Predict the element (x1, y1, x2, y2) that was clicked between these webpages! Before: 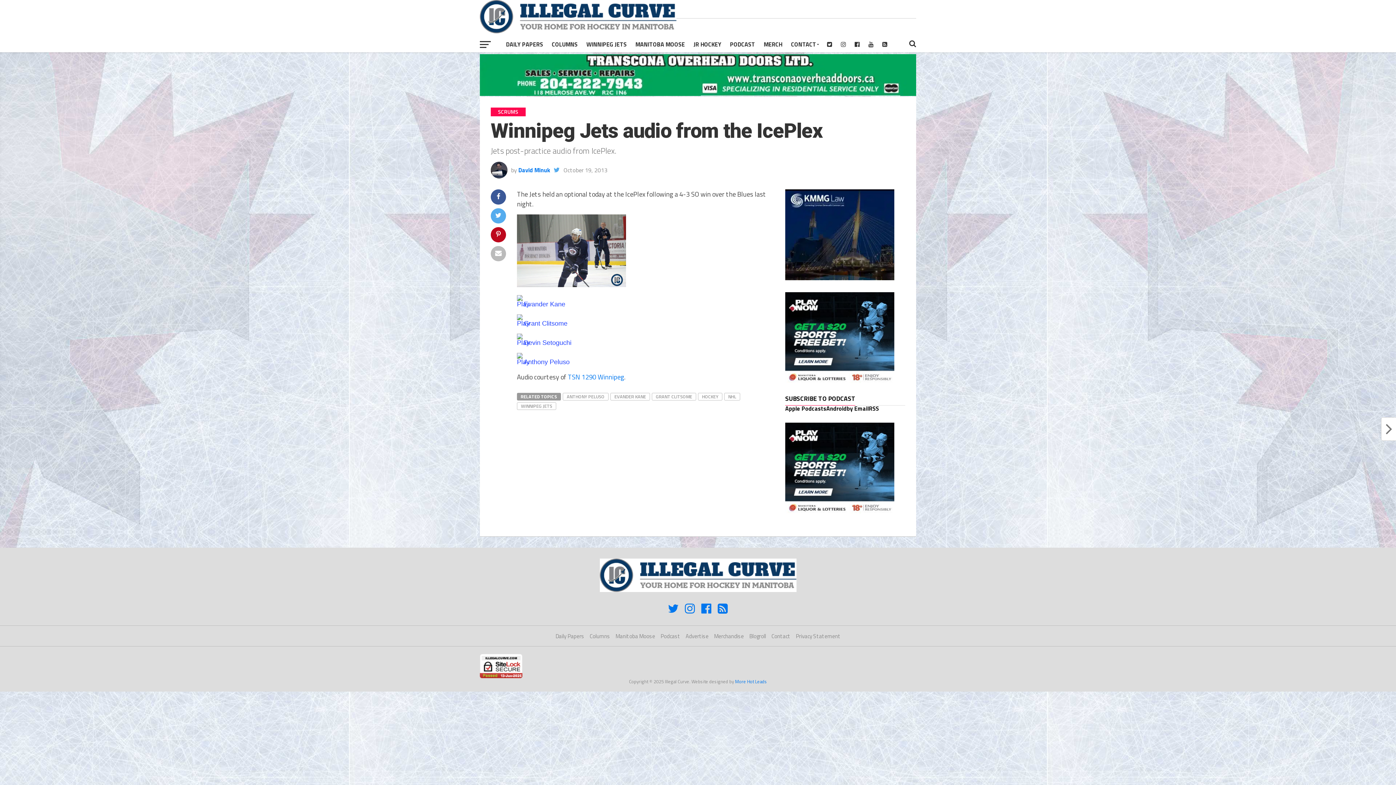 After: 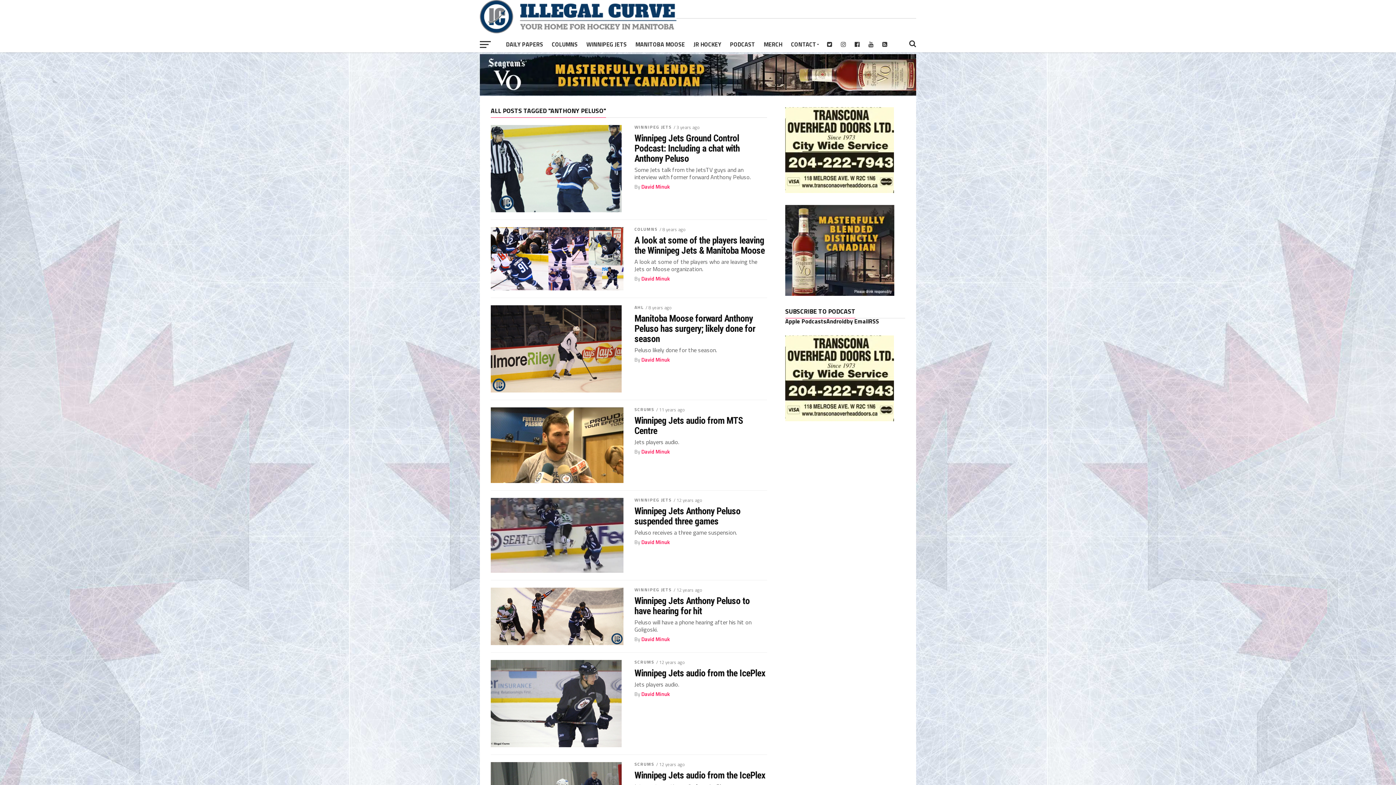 Action: label: ANTHONY PELUSO bbox: (562, 393, 608, 400)